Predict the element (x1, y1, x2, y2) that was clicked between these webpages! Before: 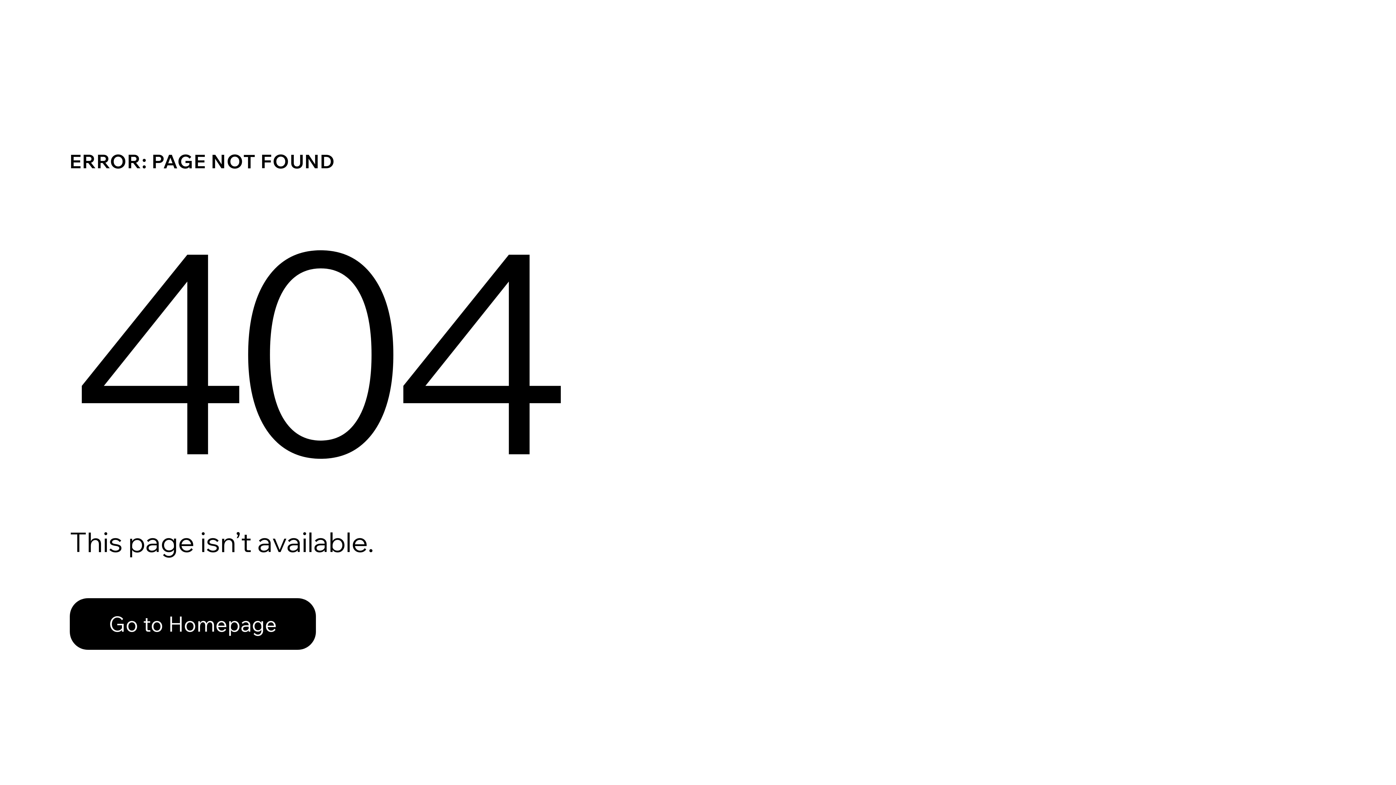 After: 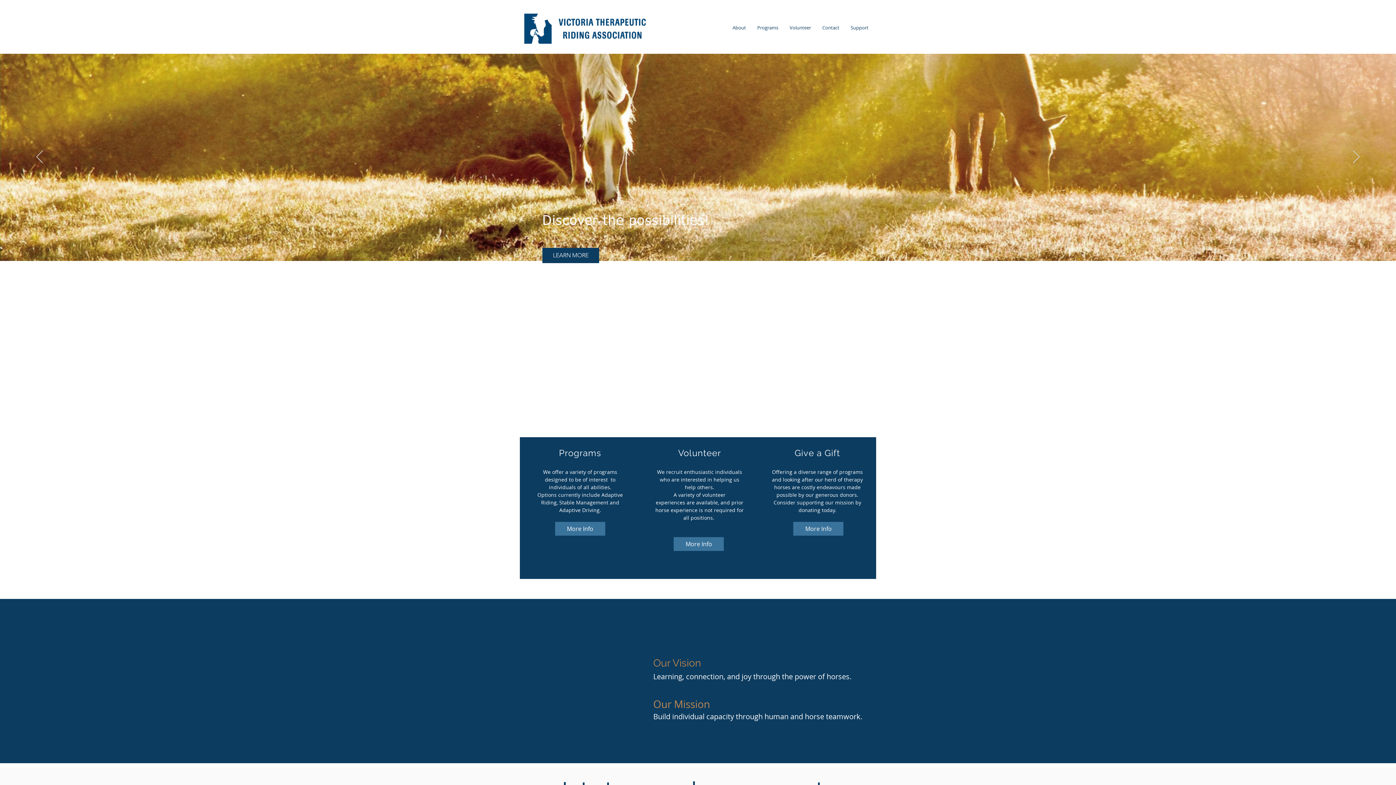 Action: label: Go to Homepage bbox: (69, 582, 768, 659)